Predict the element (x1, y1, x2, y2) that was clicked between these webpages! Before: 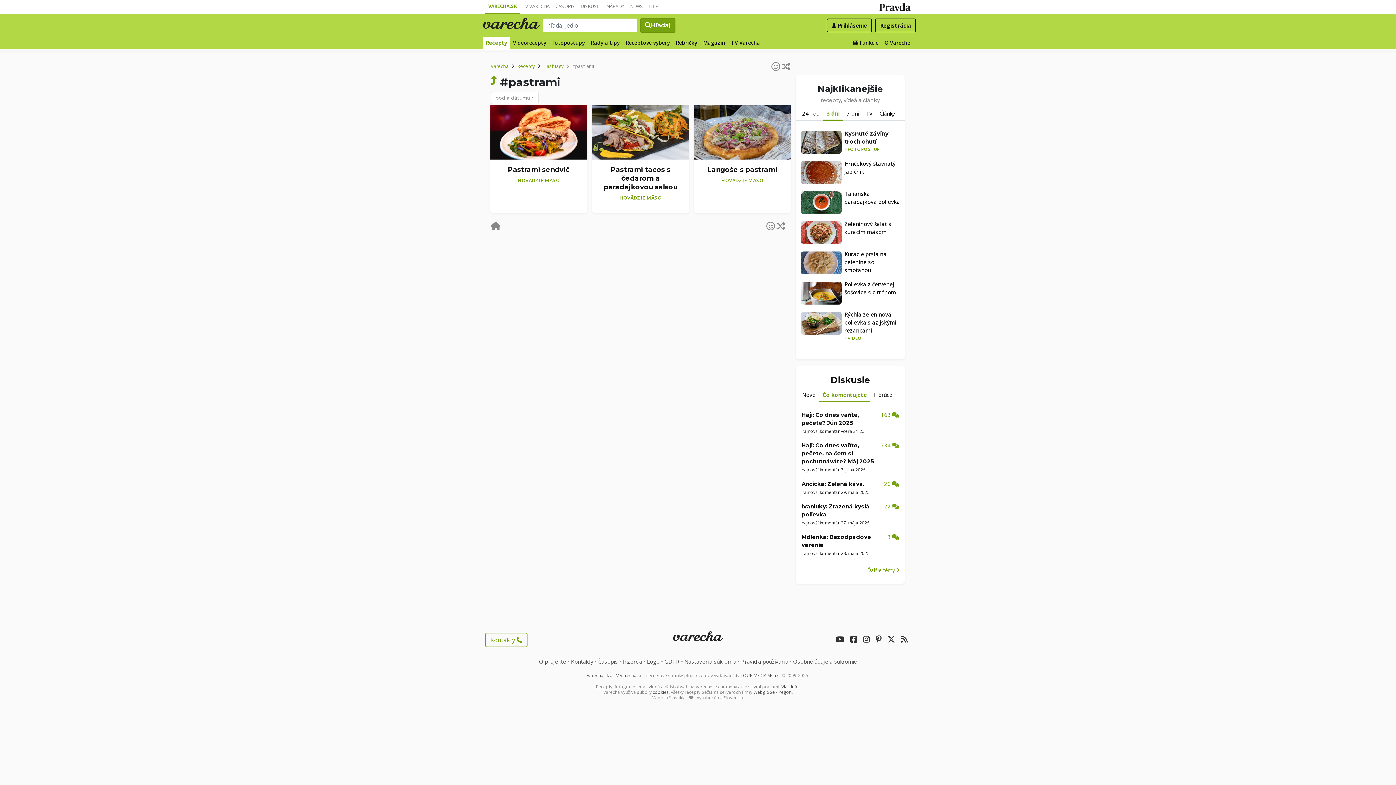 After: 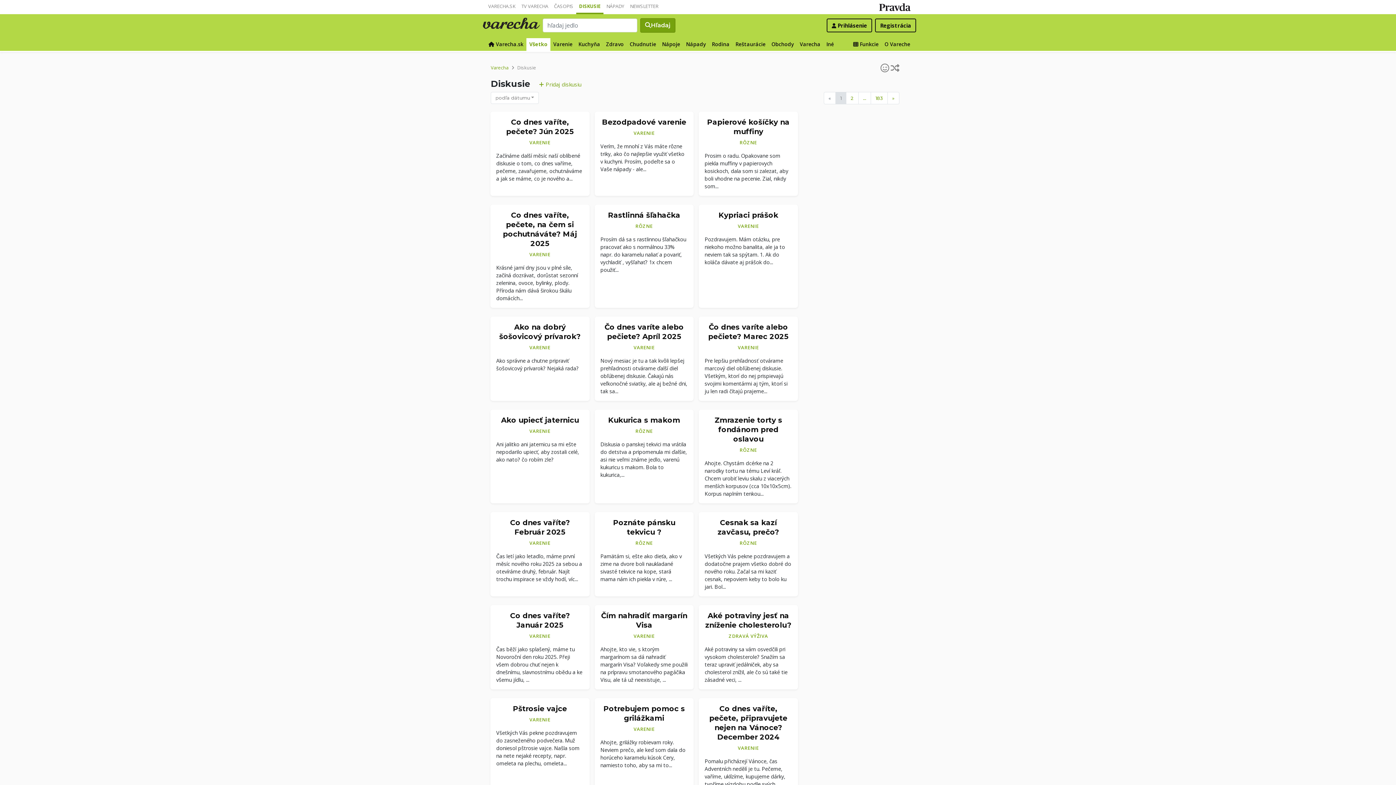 Action: label: DISKUSIE bbox: (577, 0, 603, 12)